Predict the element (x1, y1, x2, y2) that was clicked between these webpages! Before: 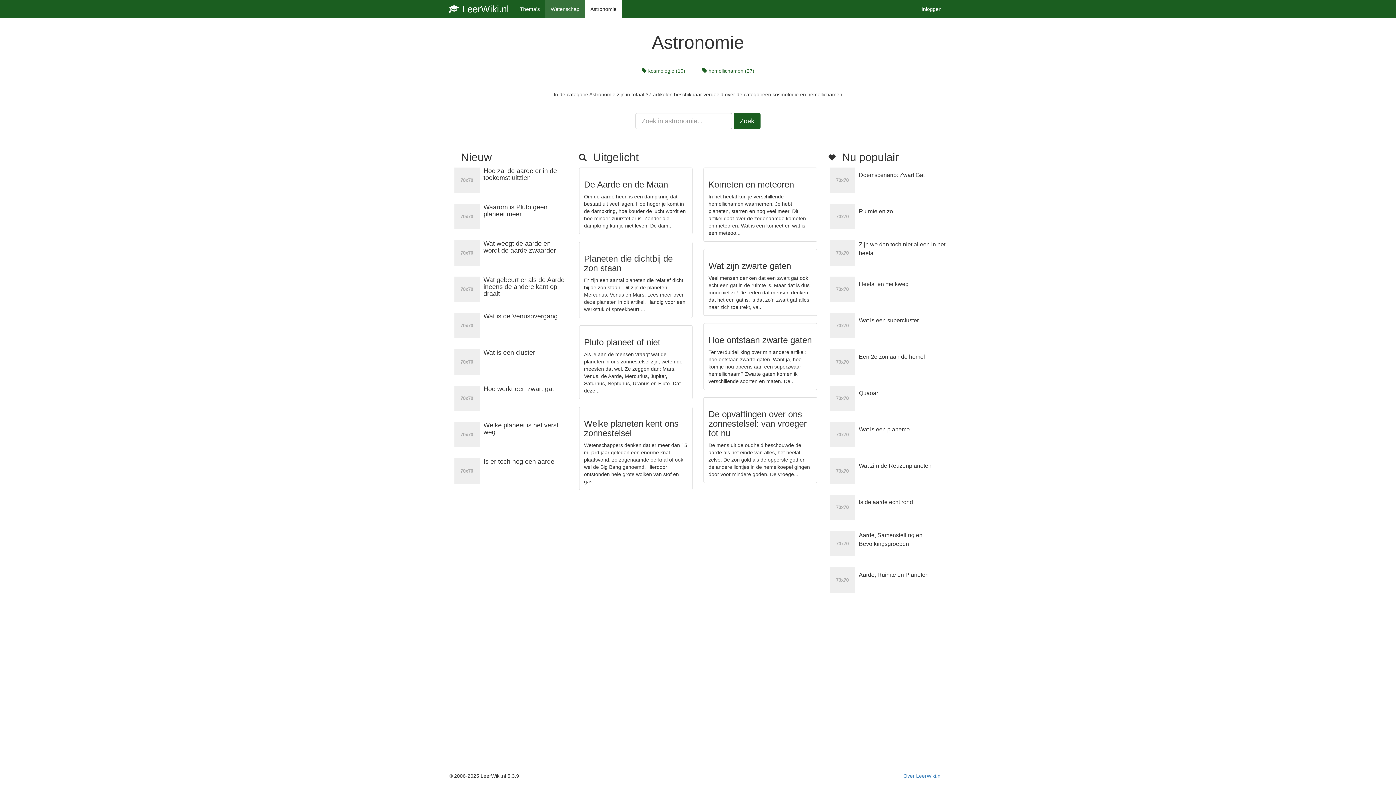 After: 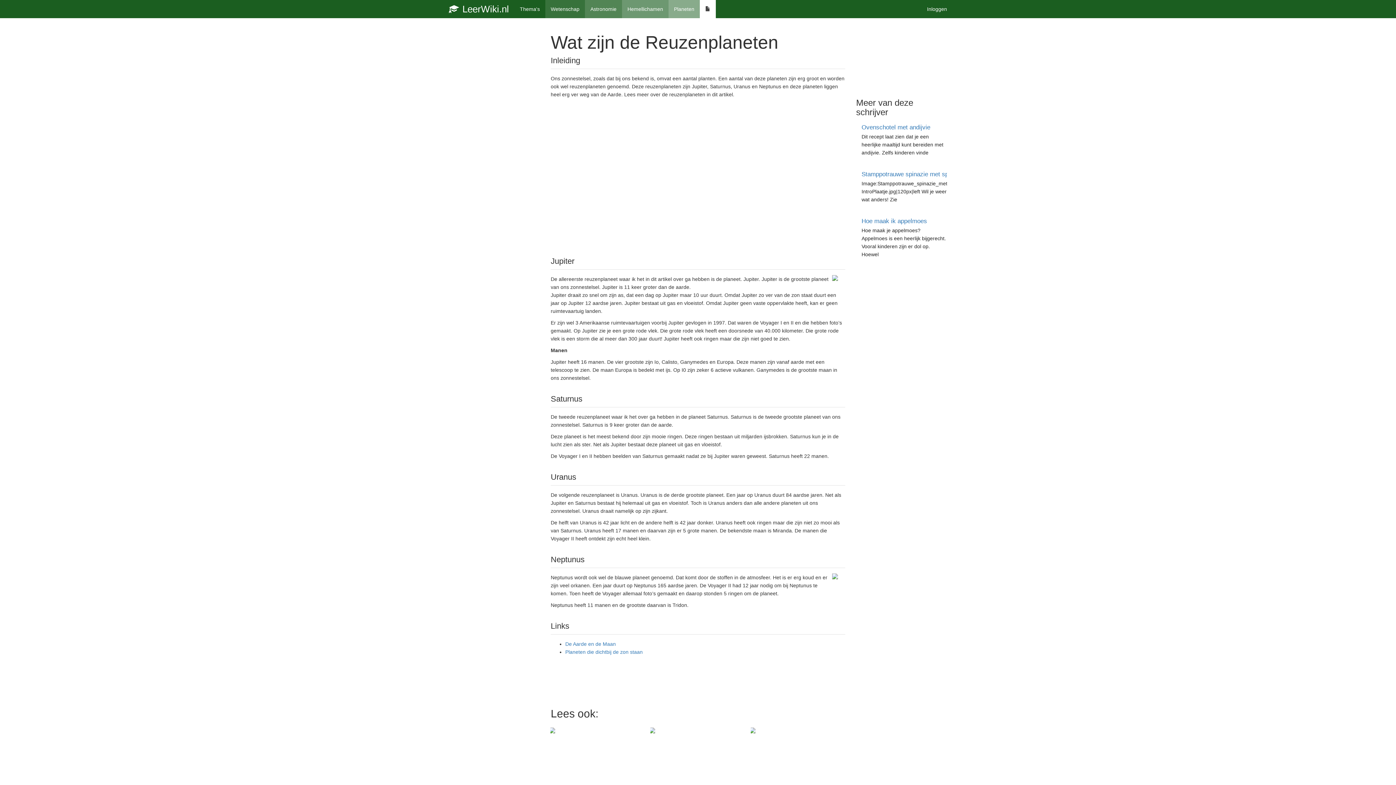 Action: bbox: (830, 458, 947, 484) label: Wat zijn de Reuzenplaneten